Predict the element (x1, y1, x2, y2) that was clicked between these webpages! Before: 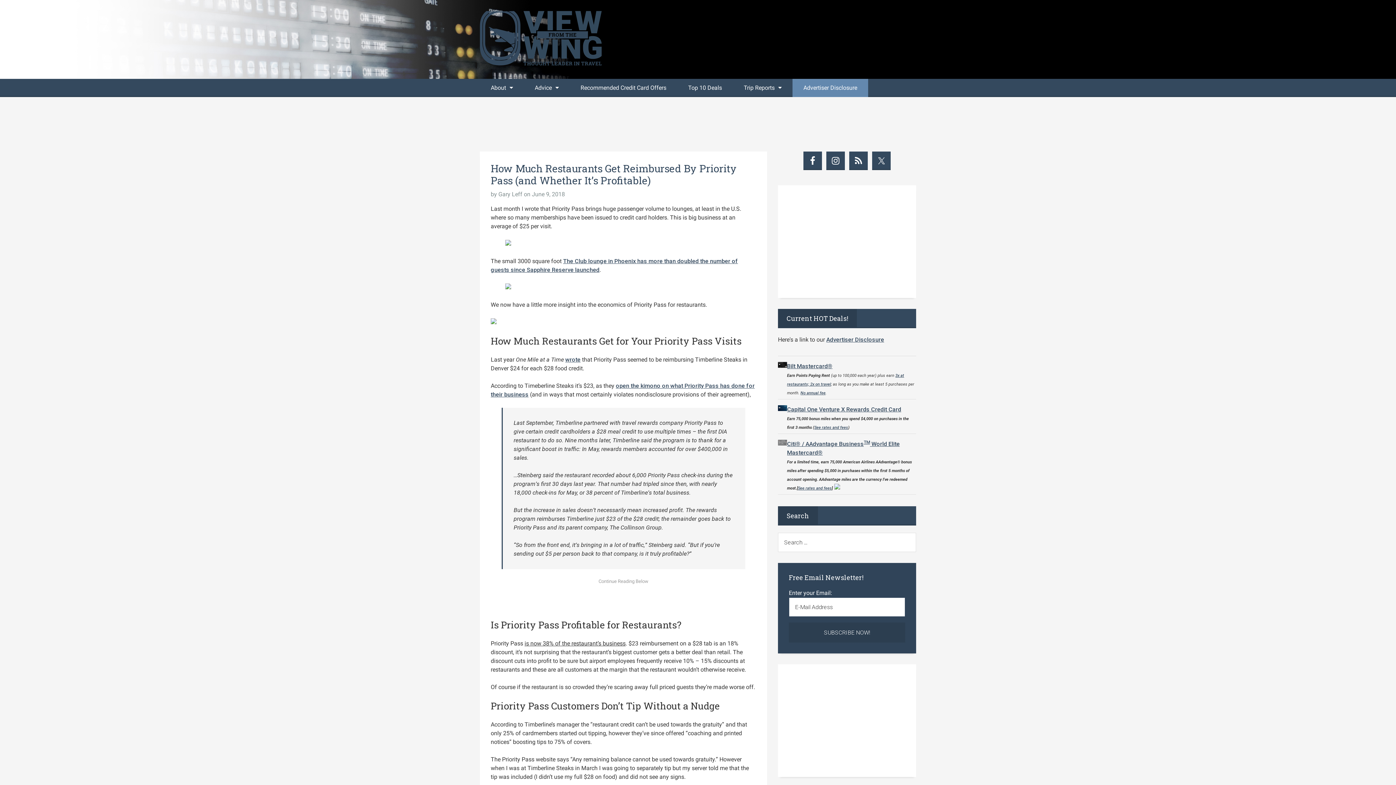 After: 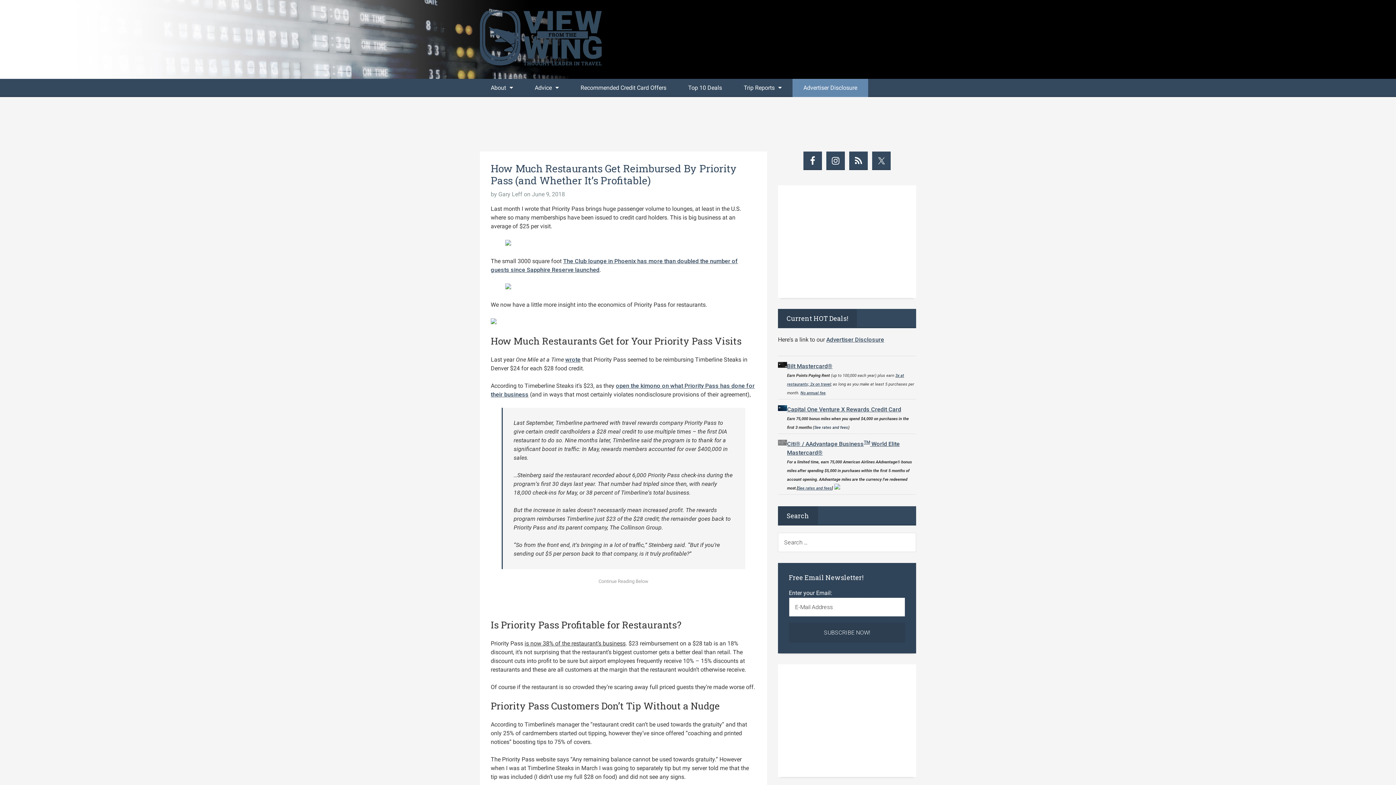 Action: label: See rates and fees bbox: (814, 425, 848, 430)